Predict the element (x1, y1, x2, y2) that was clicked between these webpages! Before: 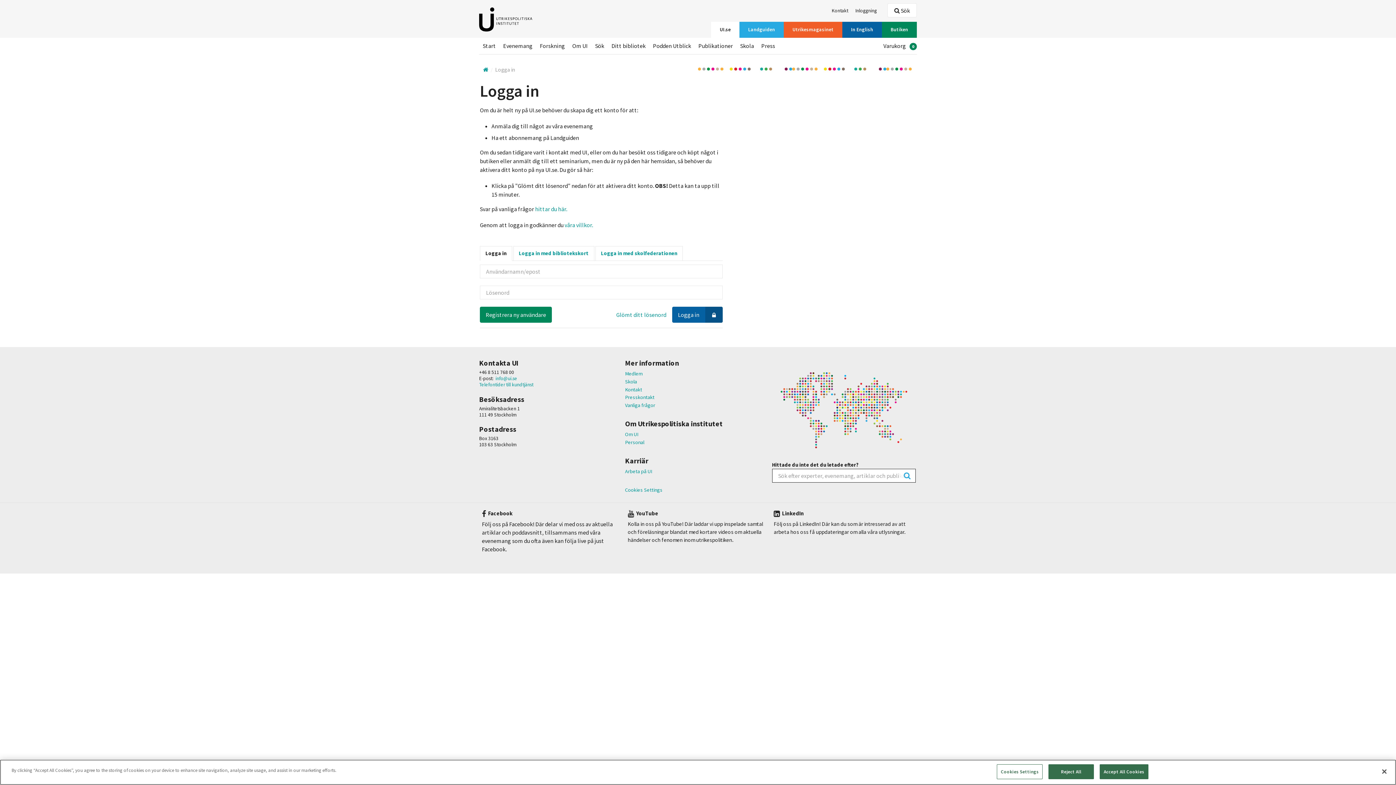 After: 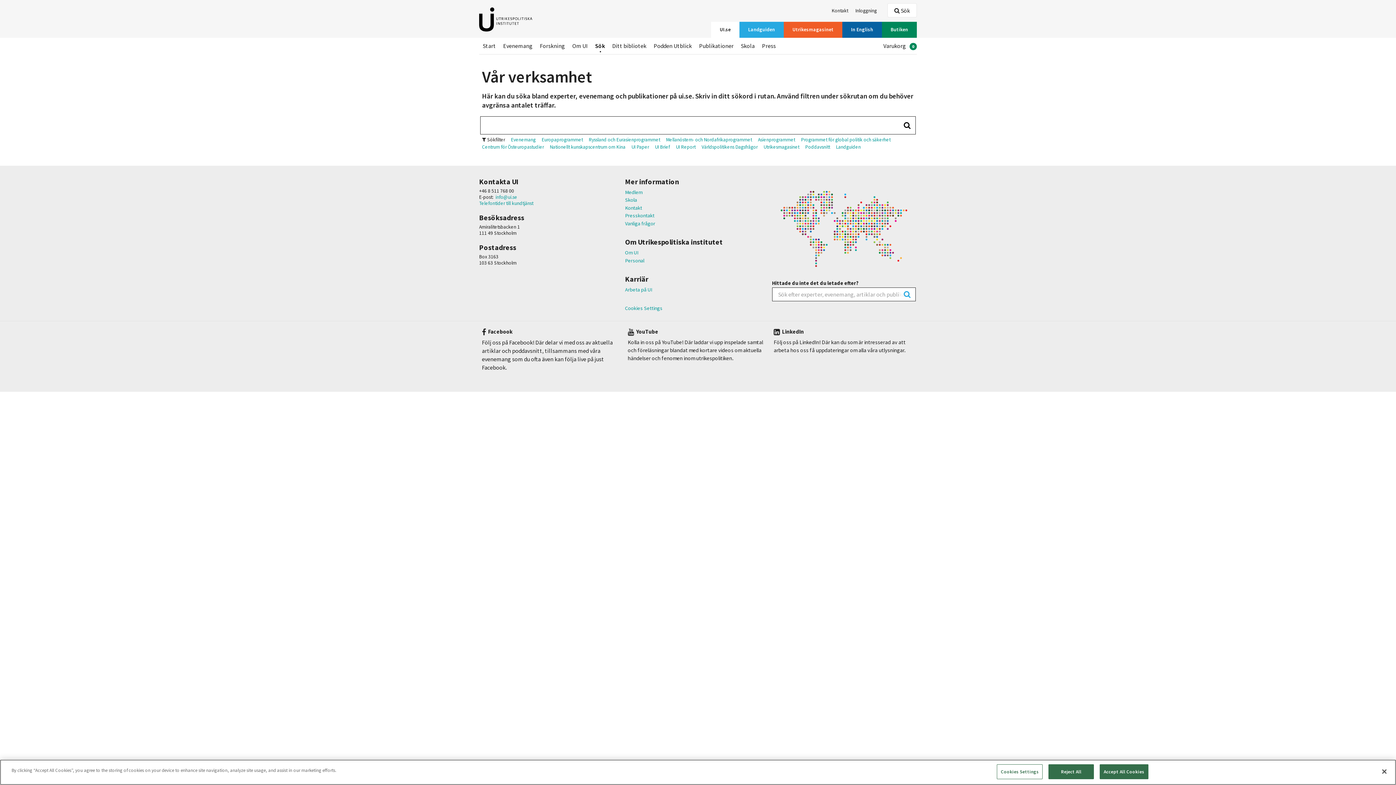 Action: bbox: (591, 42, 608, 49) label: Sök